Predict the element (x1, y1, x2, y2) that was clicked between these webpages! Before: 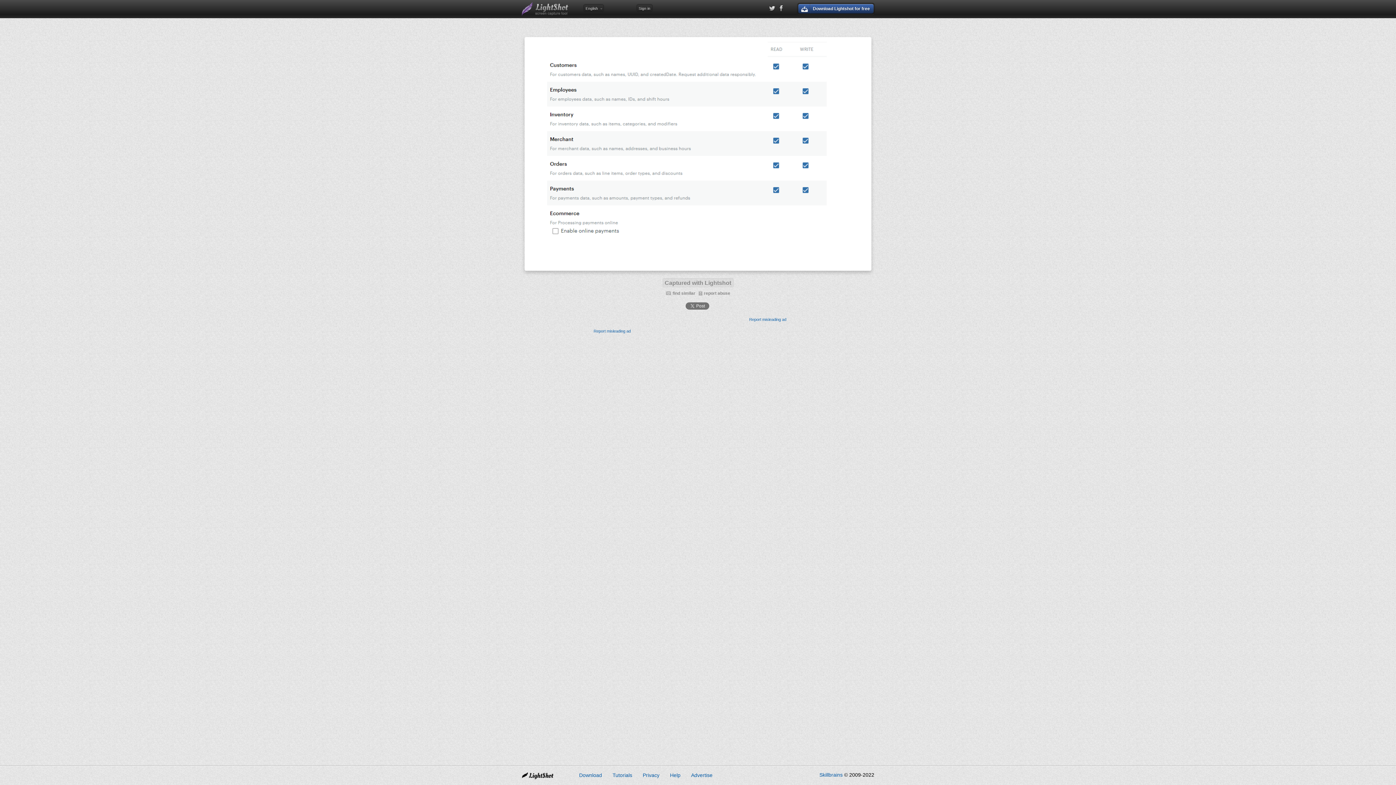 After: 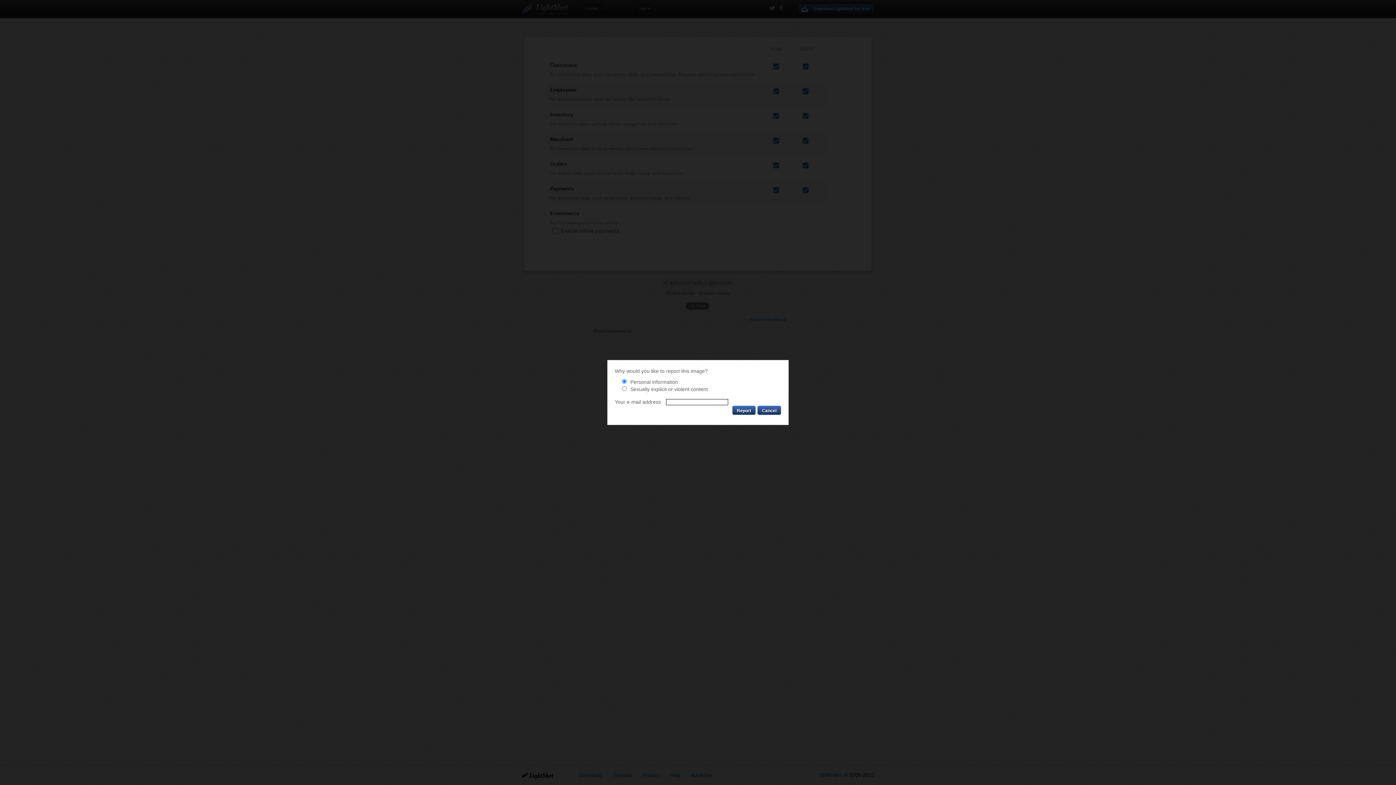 Action: bbox: (698, 290, 730, 295) label: report abuse